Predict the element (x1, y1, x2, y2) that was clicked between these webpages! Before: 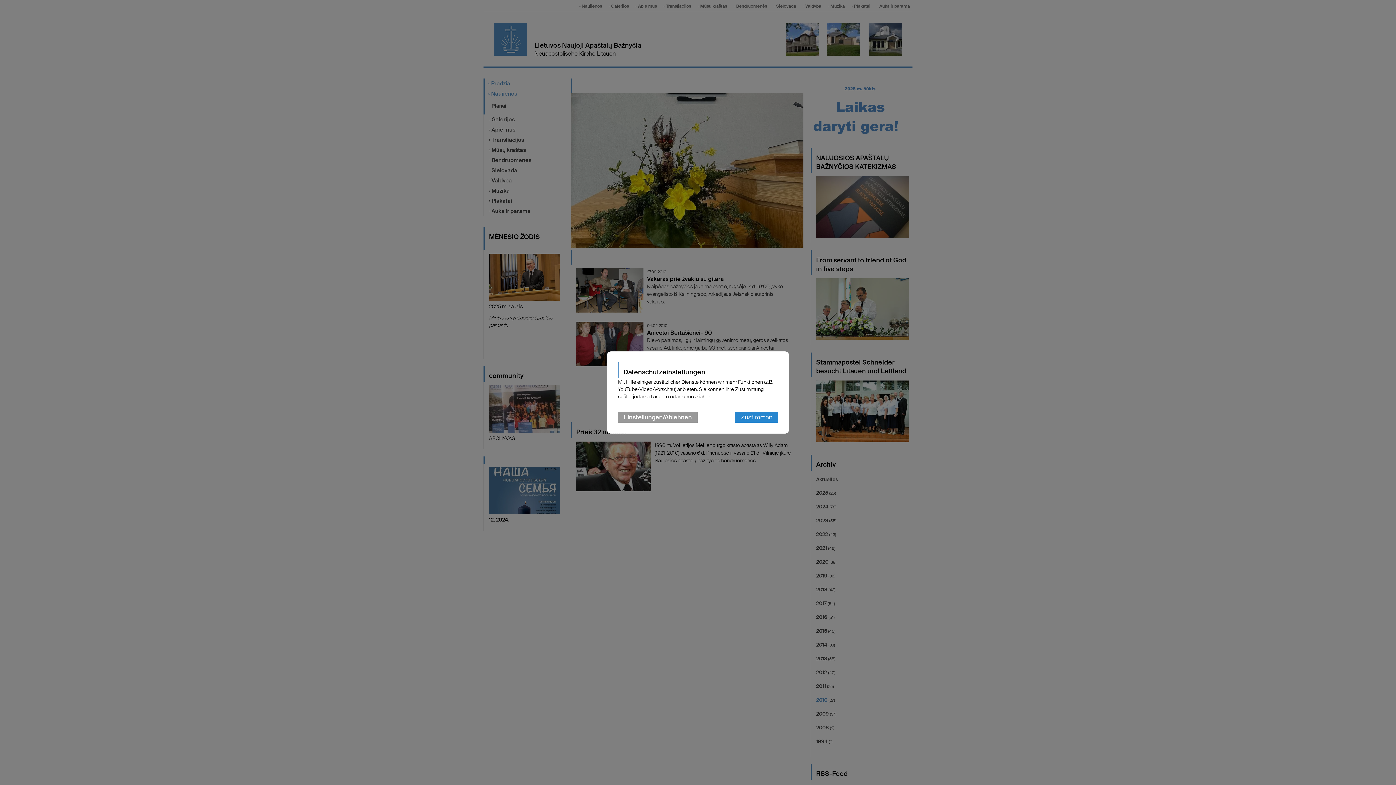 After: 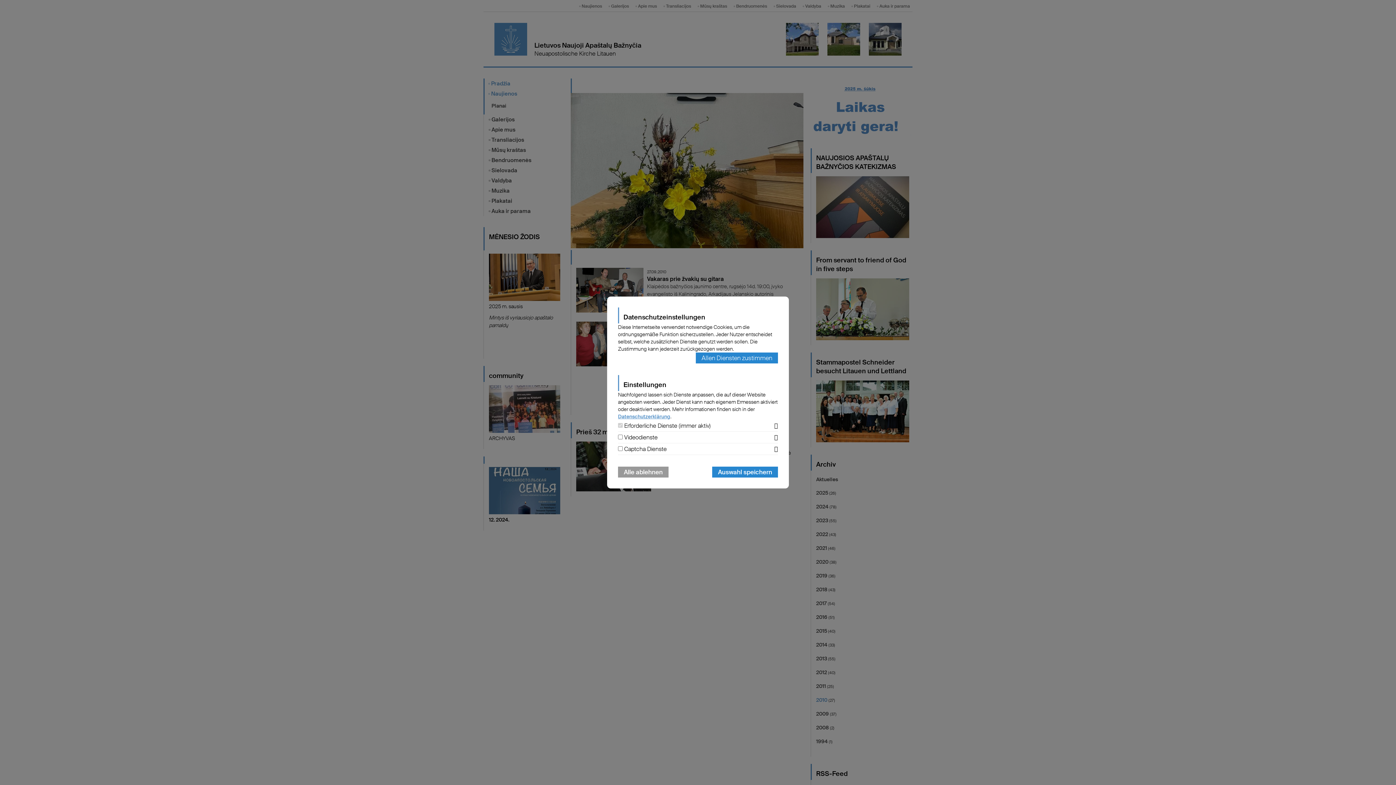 Action: bbox: (618, 412, 697, 422) label: Einstellungen/Ablehnen